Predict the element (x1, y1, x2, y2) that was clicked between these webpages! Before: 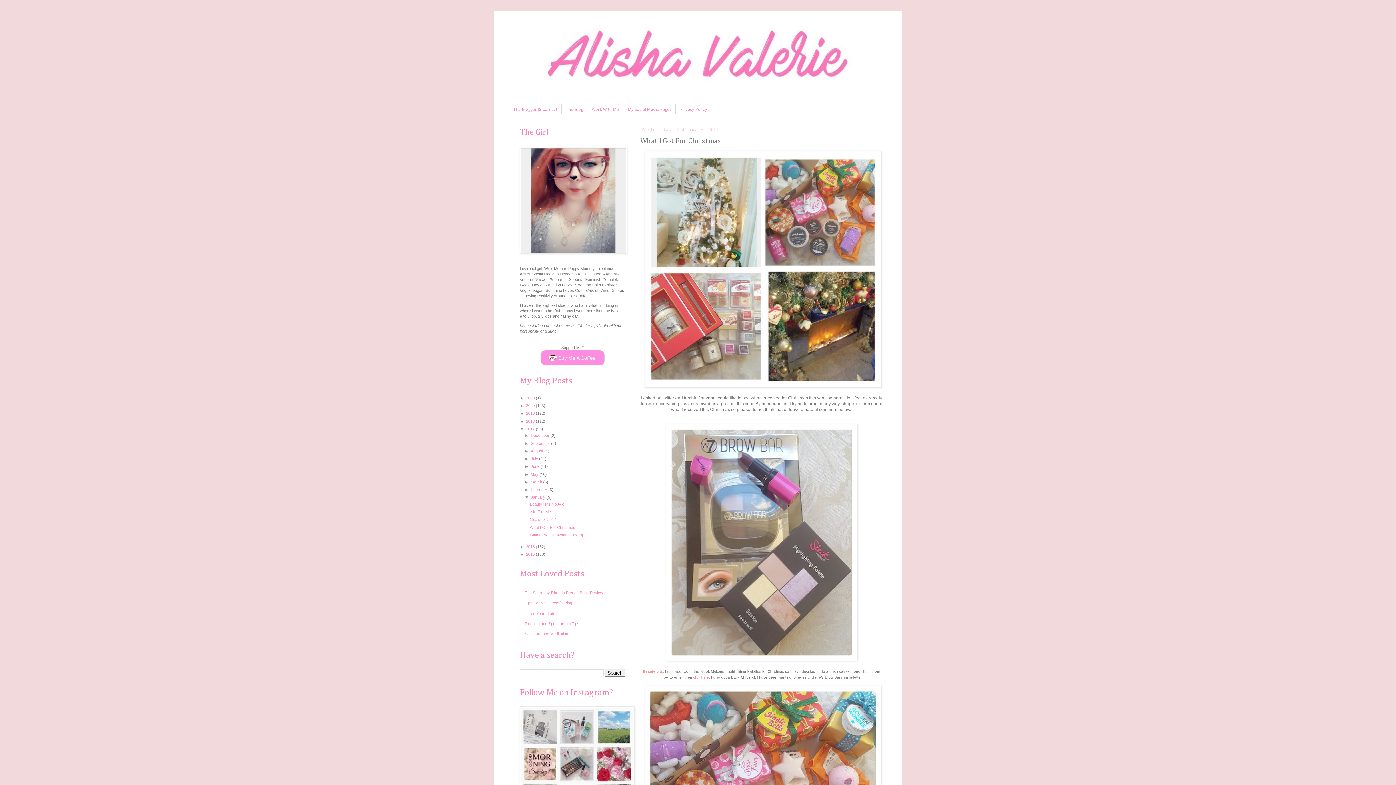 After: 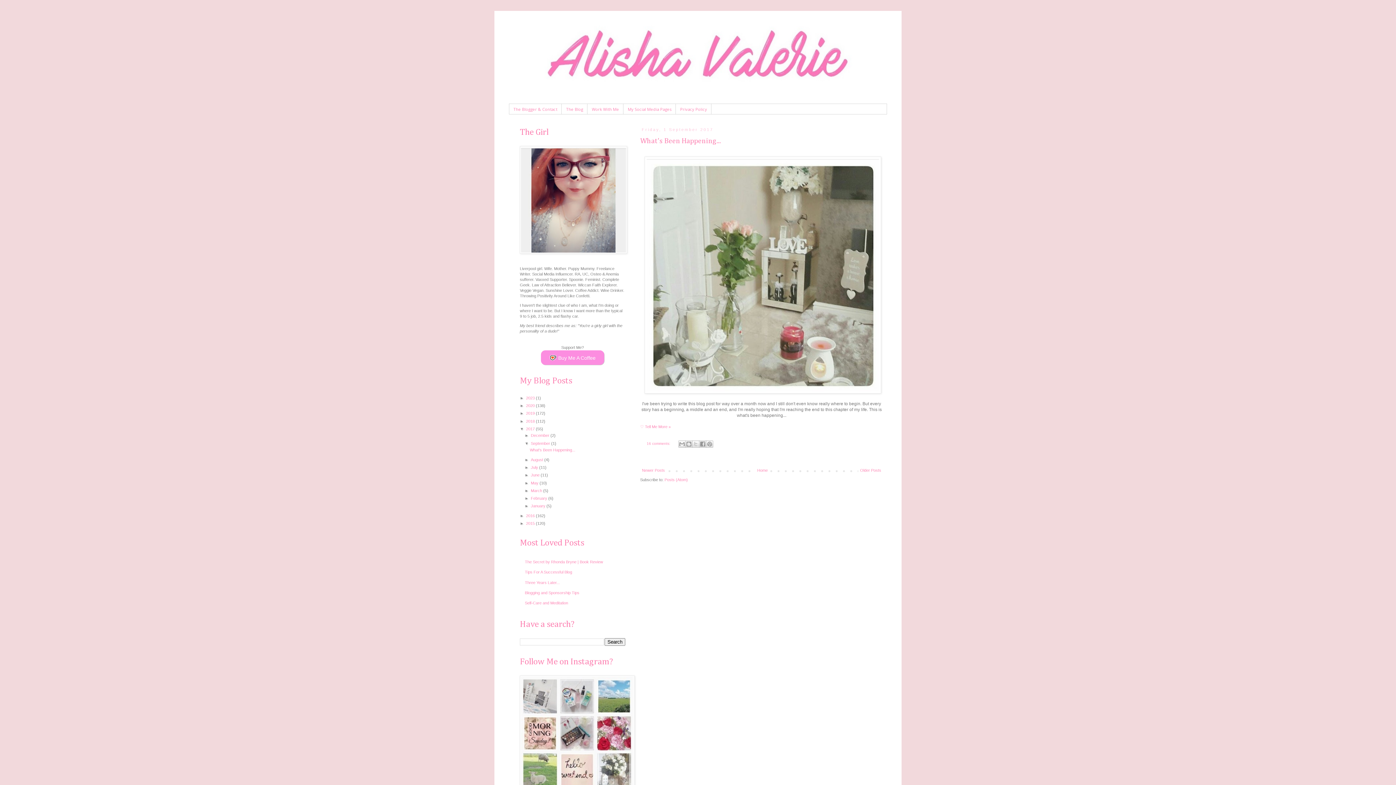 Action: label: September  bbox: (530, 441, 551, 445)